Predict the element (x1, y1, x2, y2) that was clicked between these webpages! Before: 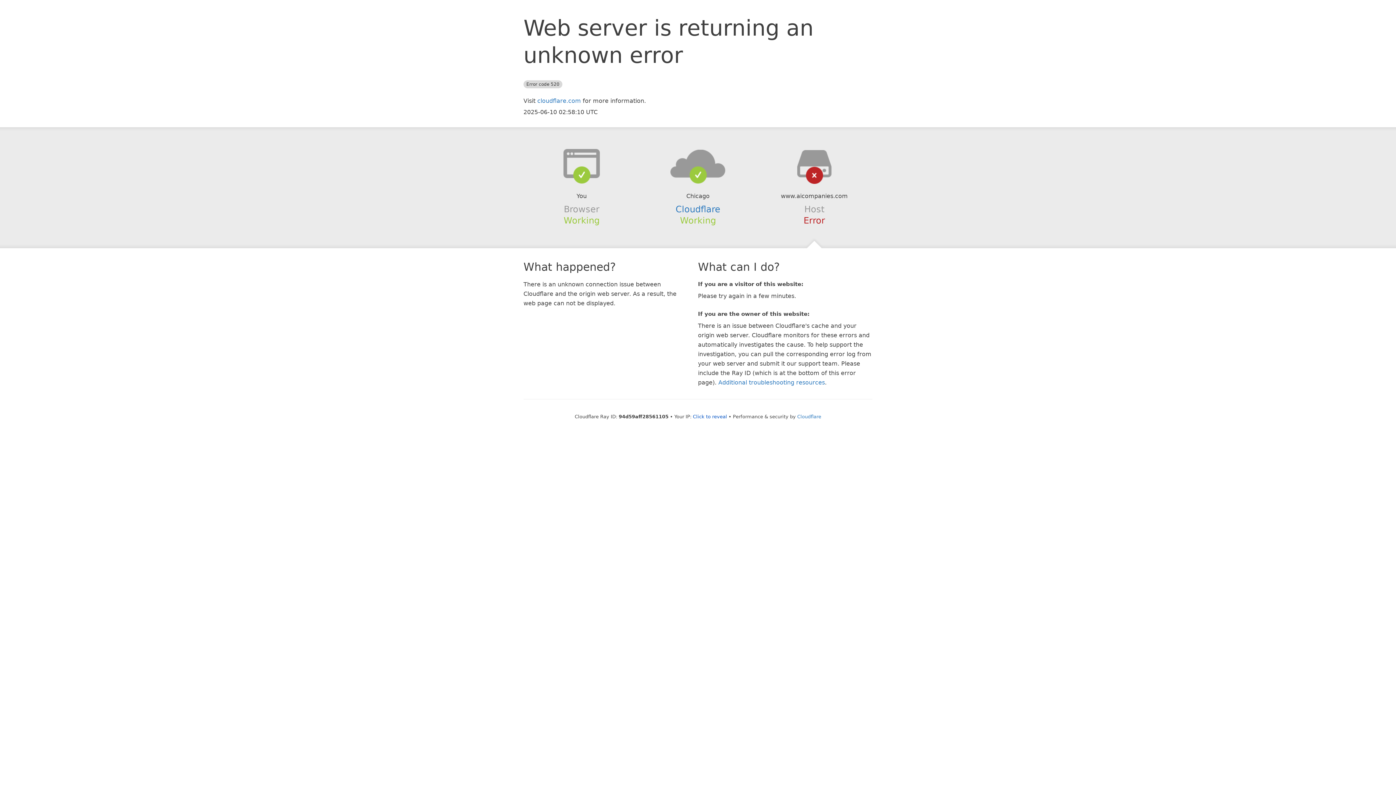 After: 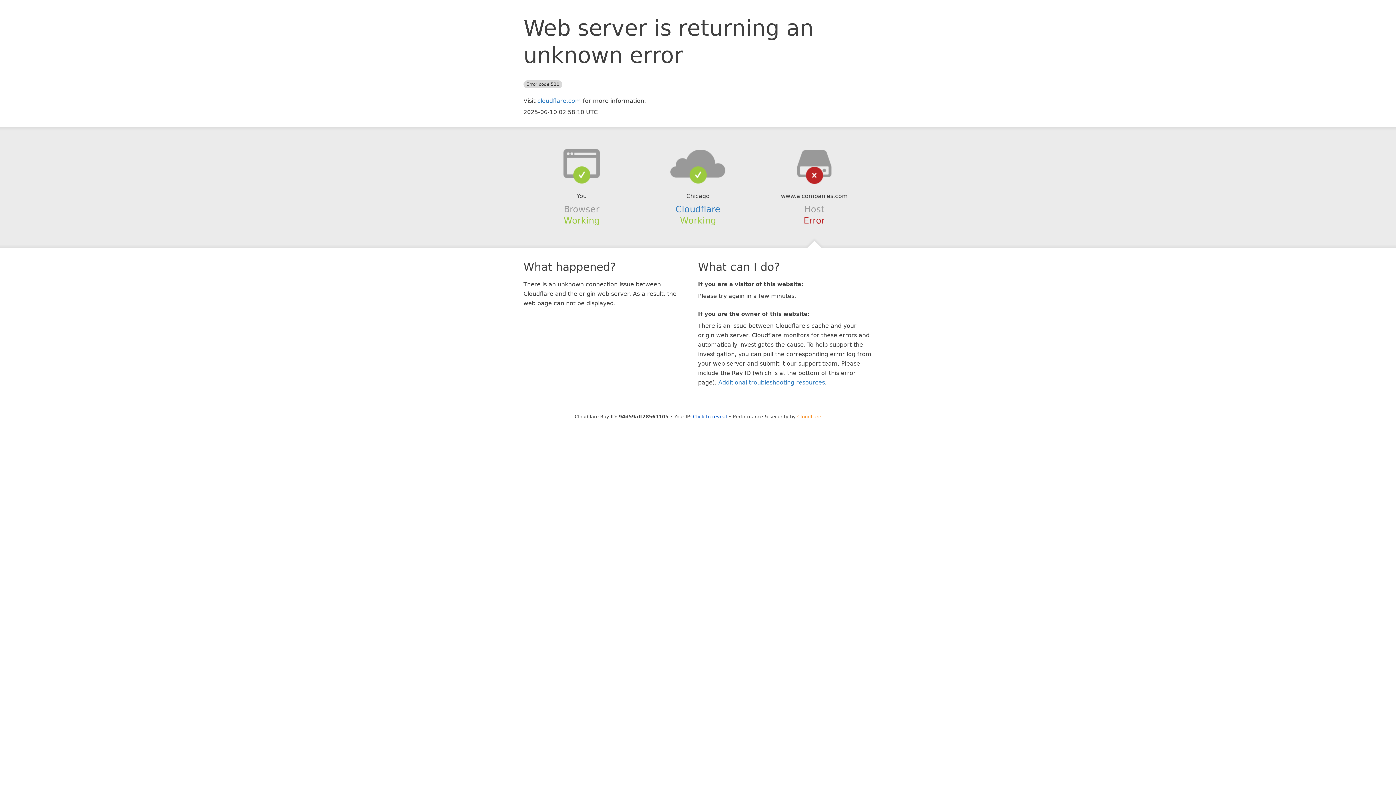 Action: label: Cloudflare bbox: (797, 414, 821, 419)